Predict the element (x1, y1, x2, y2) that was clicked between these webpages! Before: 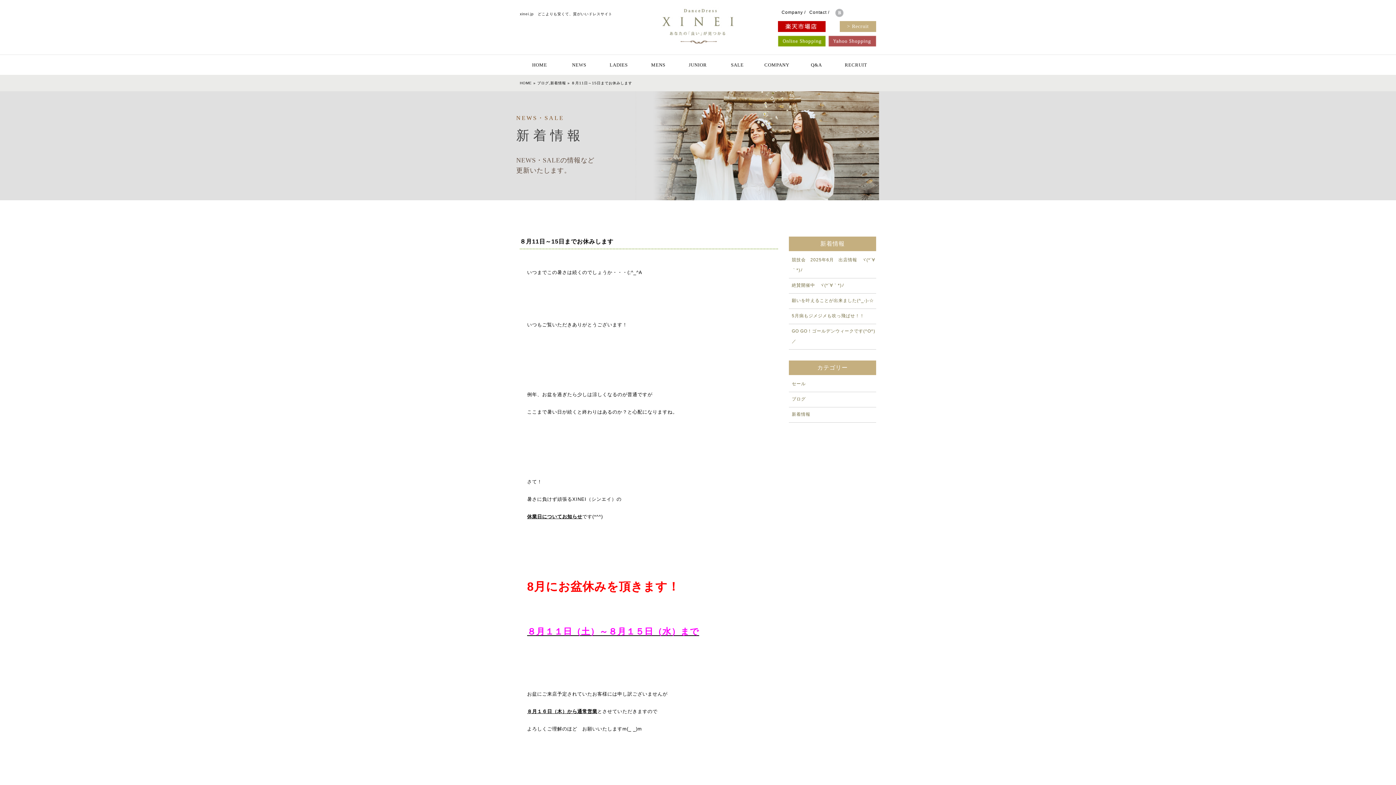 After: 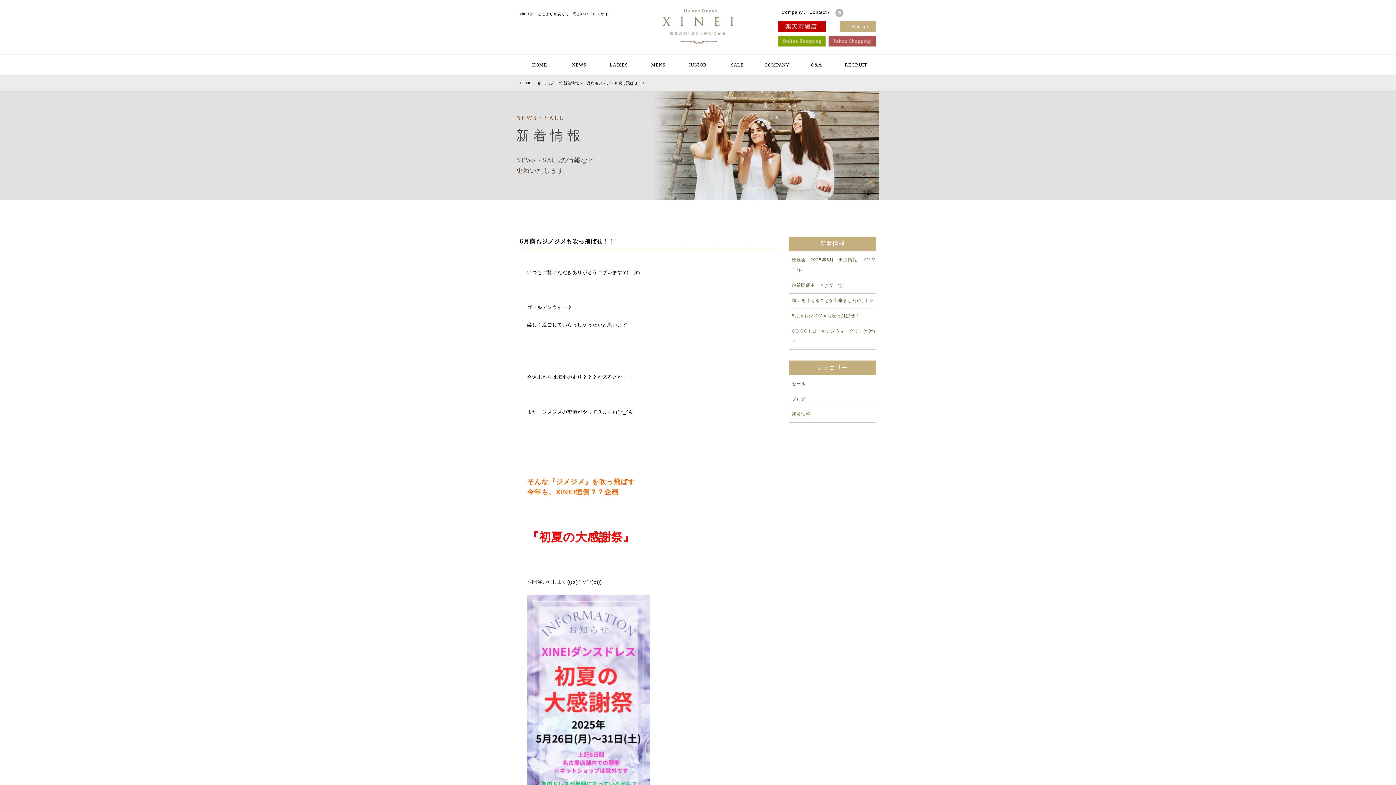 Action: label: 5月病もジメジメも吹っ飛ばせ！！ bbox: (792, 313, 864, 318)